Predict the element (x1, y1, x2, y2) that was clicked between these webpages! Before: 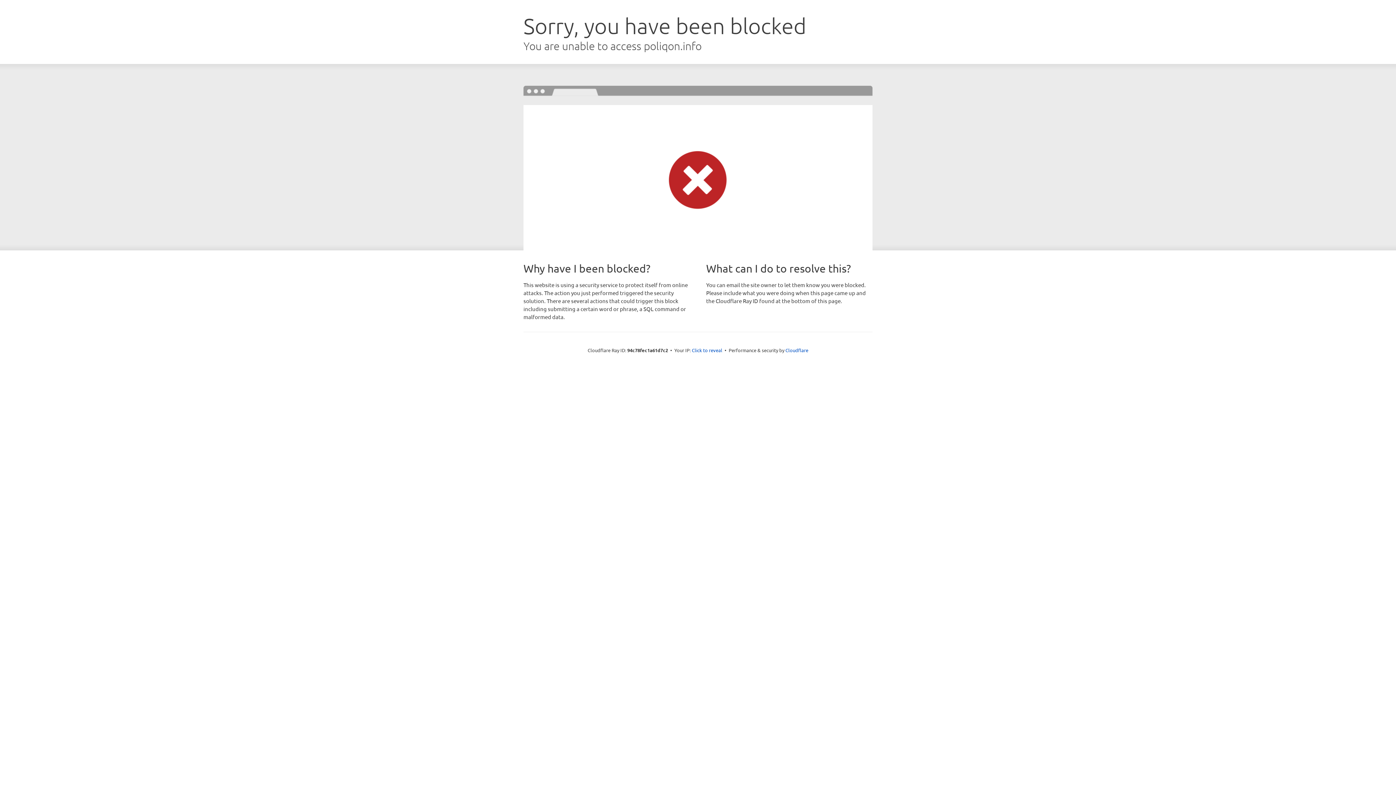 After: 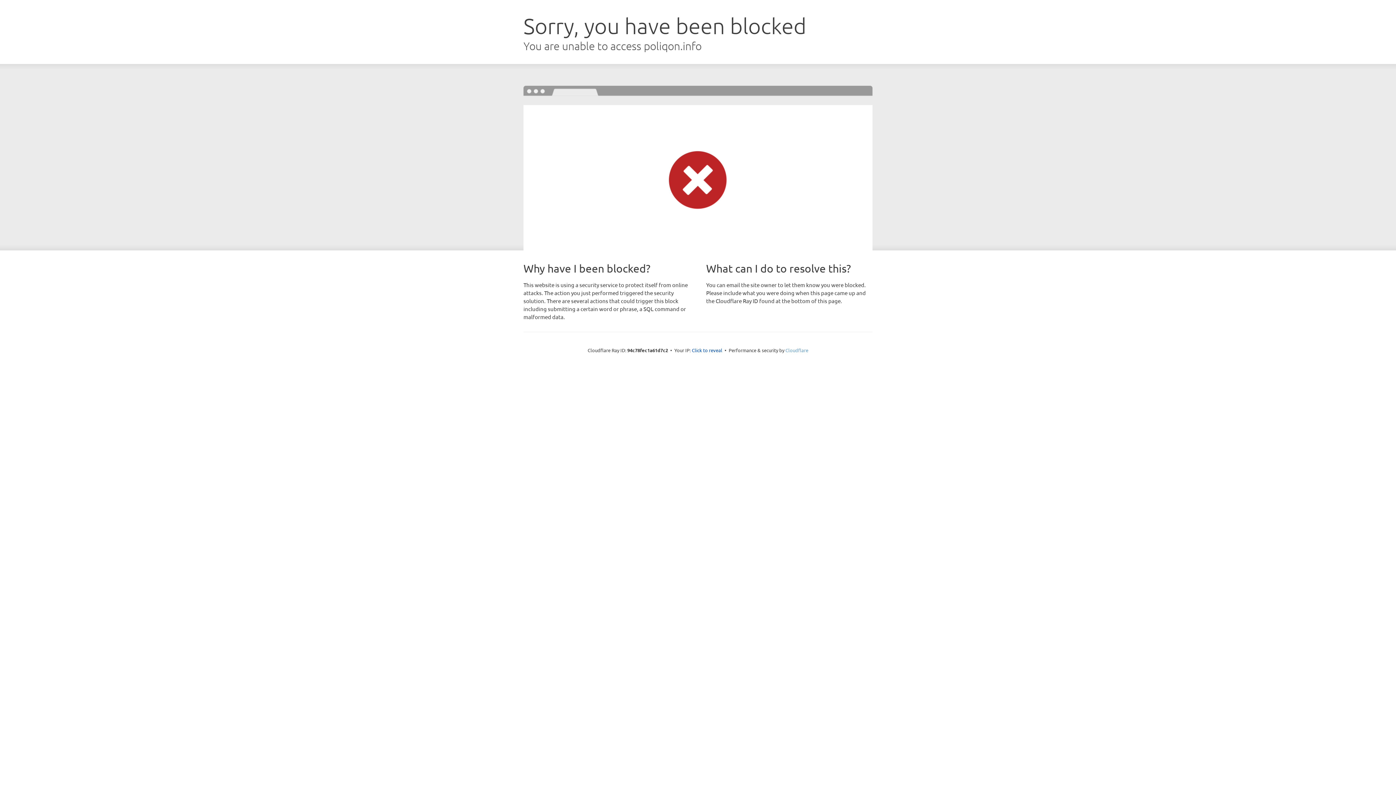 Action: label: Cloudflare bbox: (785, 347, 808, 353)